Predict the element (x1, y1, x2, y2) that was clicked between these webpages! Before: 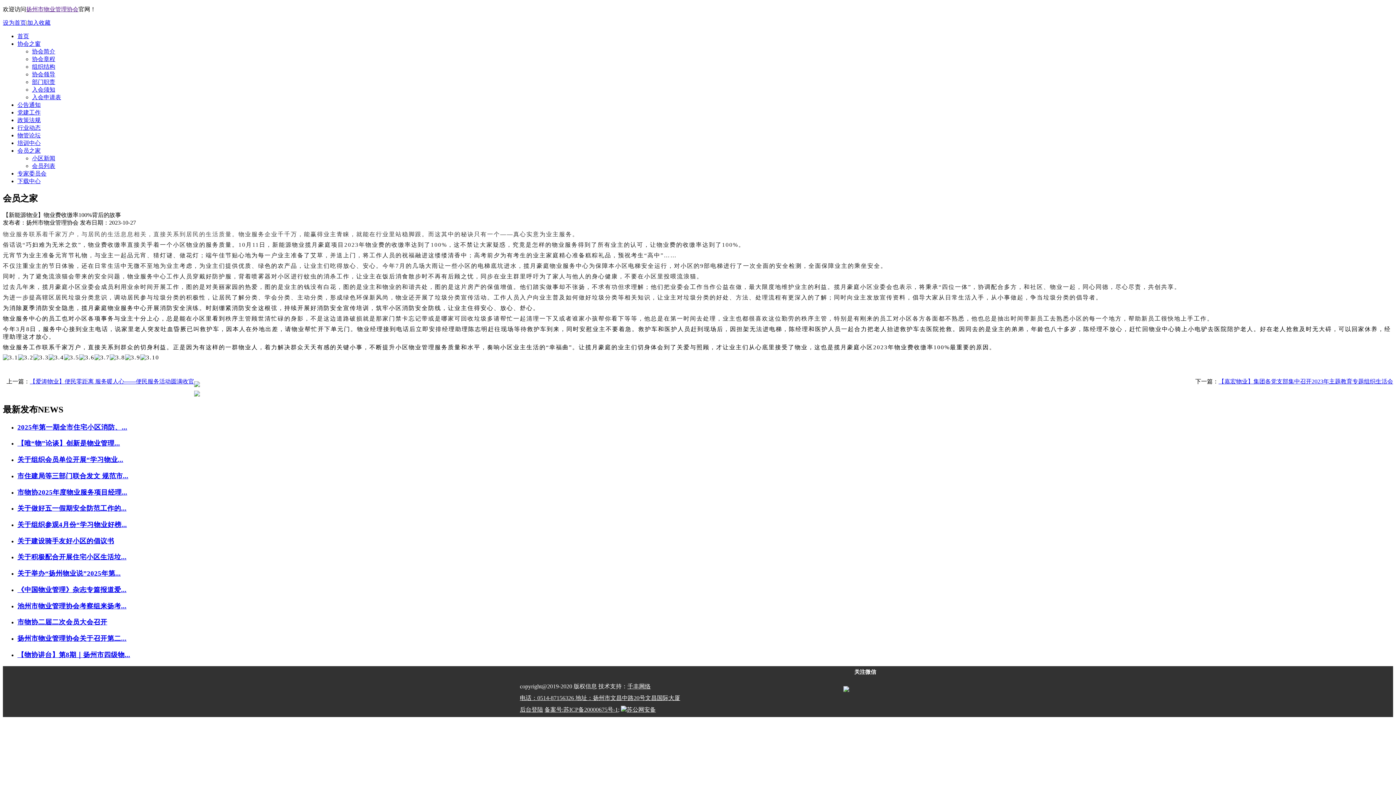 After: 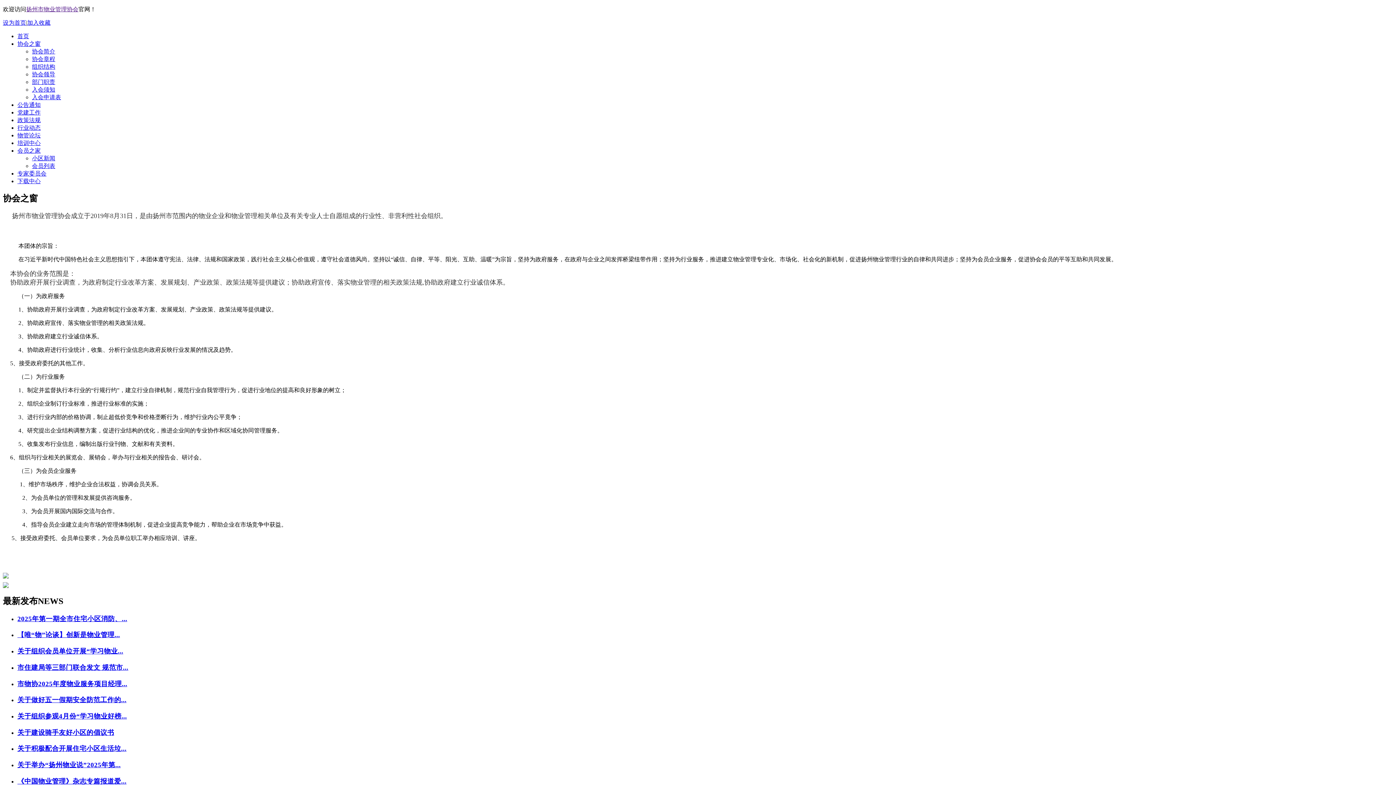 Action: label: 协会之窗 bbox: (17, 40, 40, 46)